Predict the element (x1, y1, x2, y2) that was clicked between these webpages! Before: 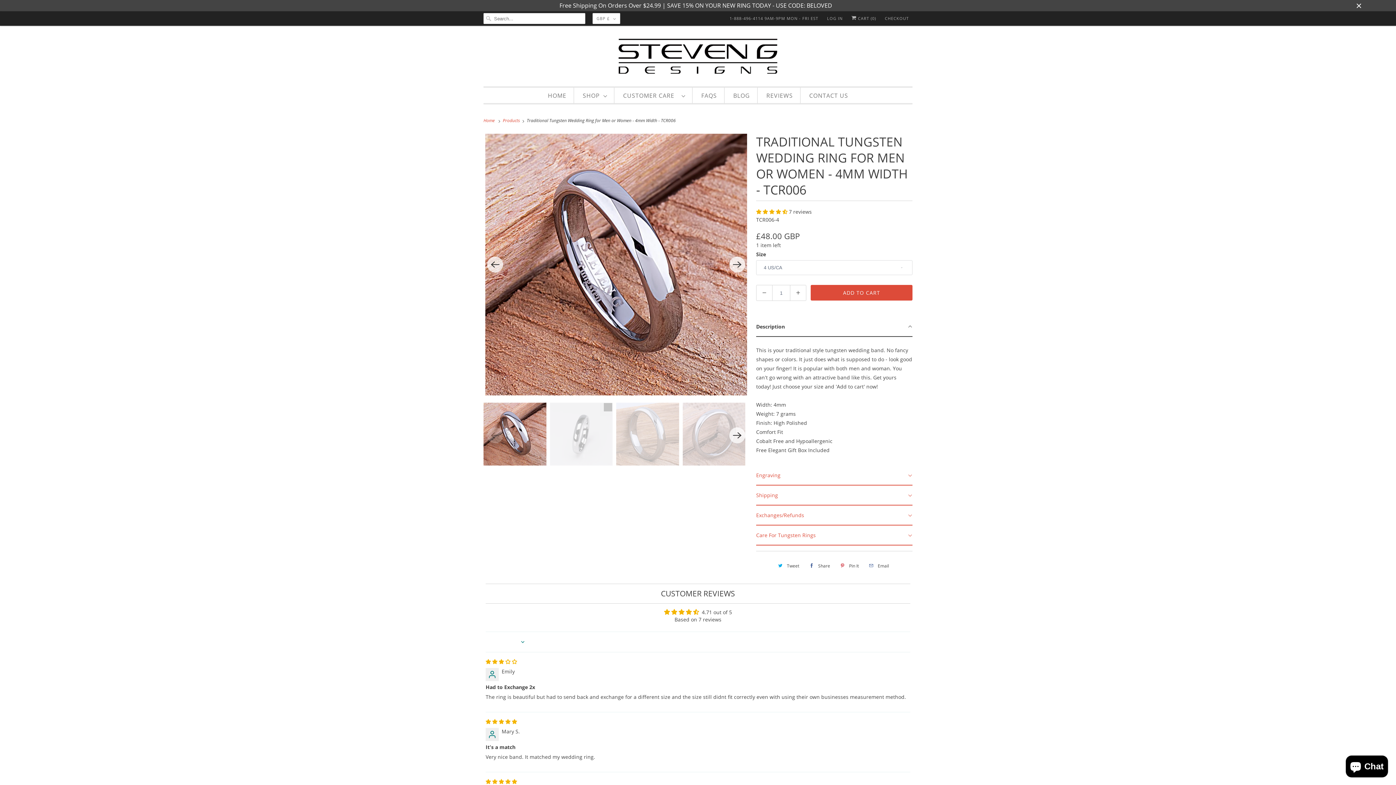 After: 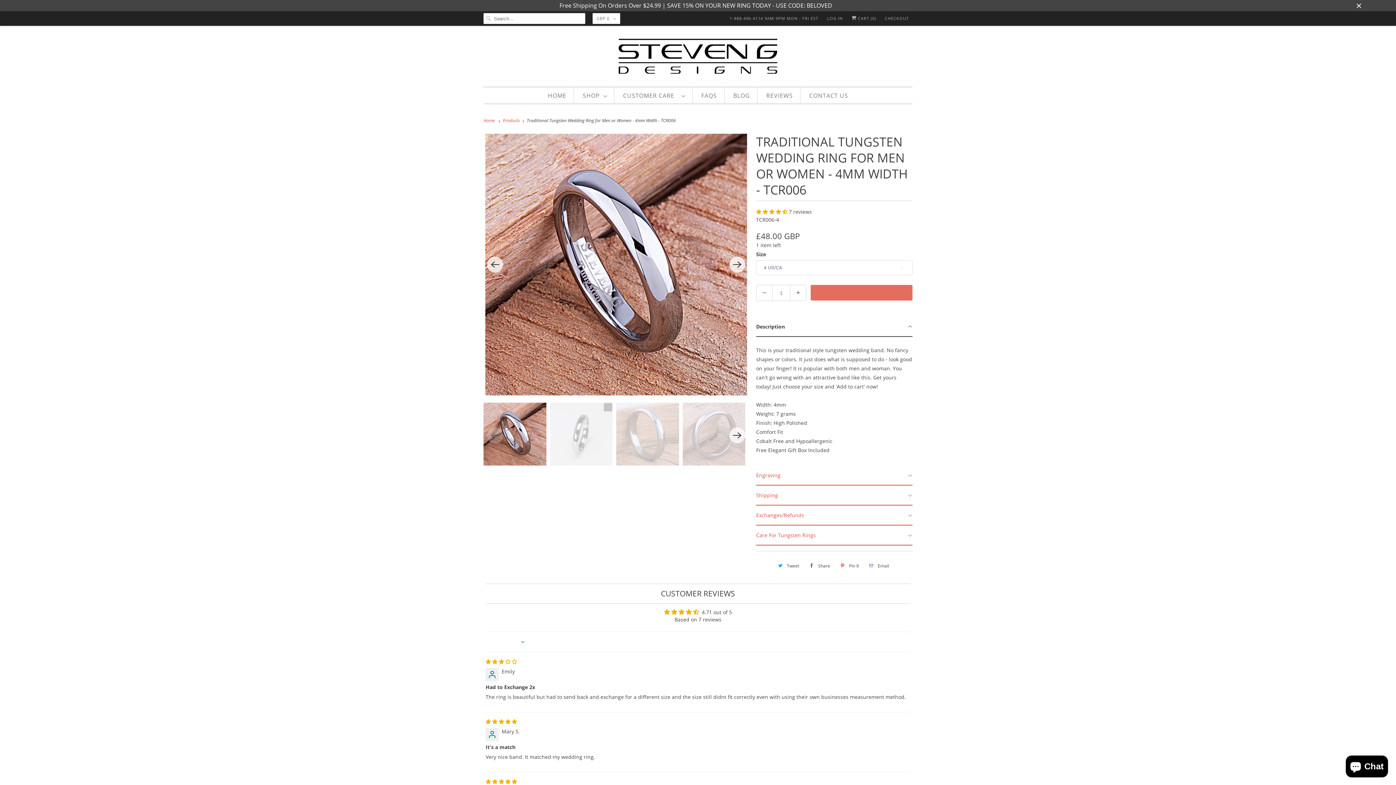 Action: label: ADD TO CART bbox: (810, 285, 912, 300)